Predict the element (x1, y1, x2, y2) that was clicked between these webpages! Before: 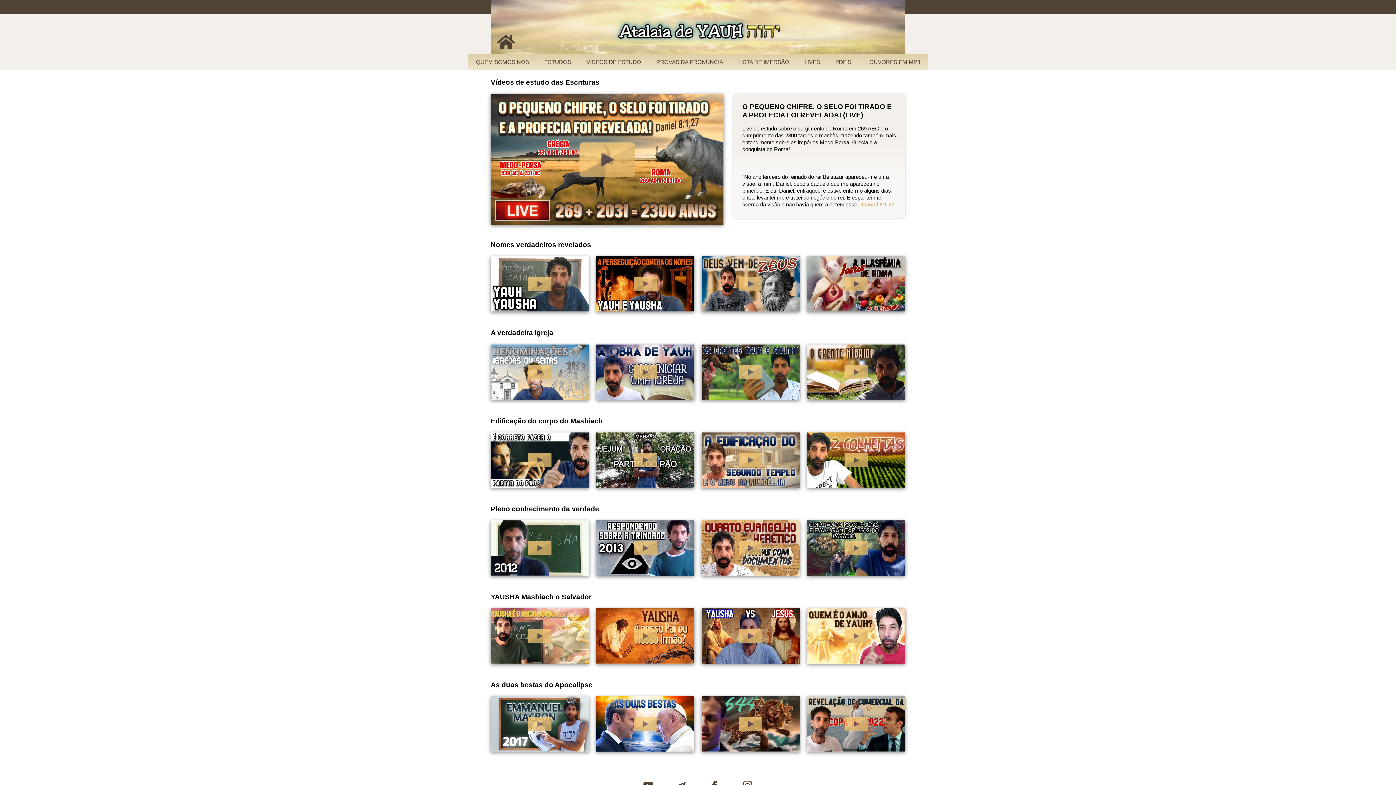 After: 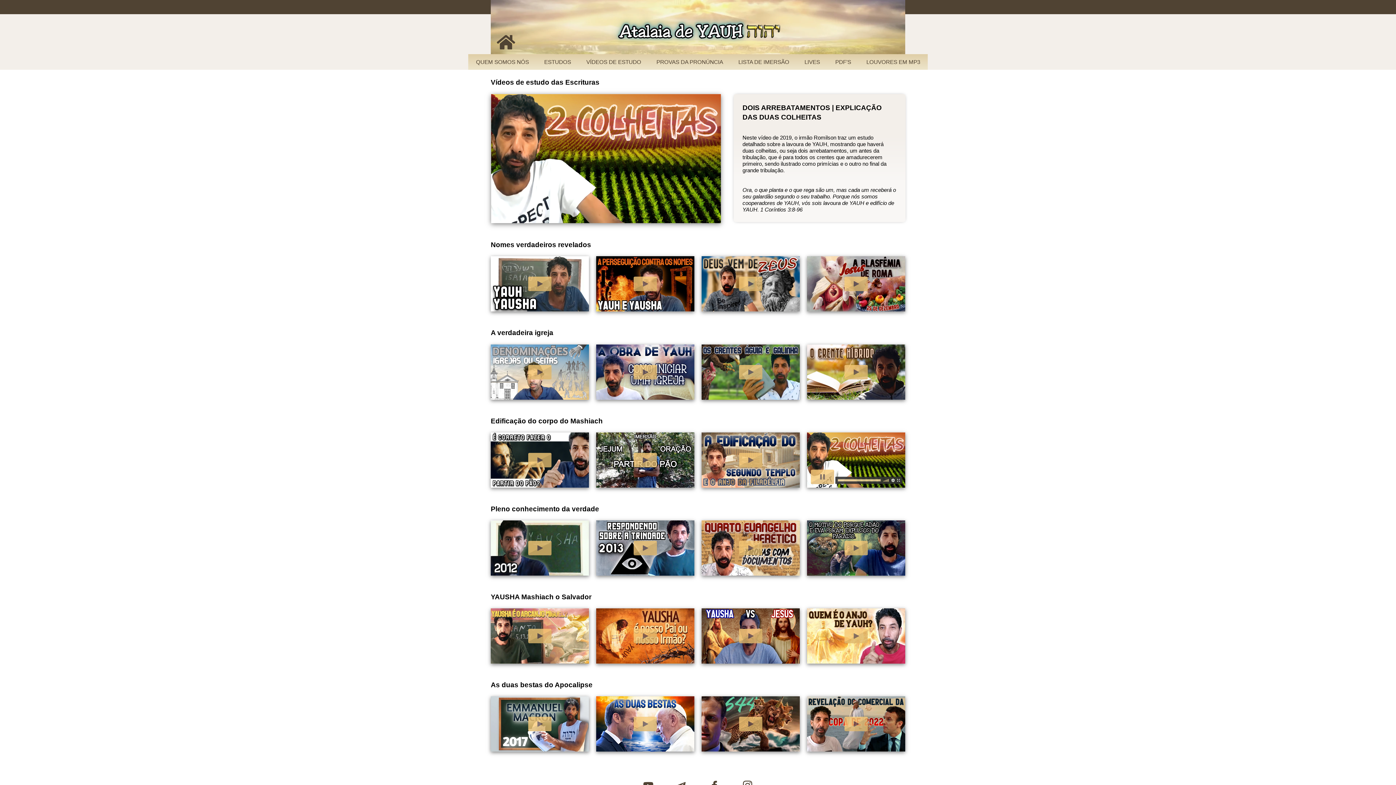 Action: bbox: (807, 432, 905, 488)